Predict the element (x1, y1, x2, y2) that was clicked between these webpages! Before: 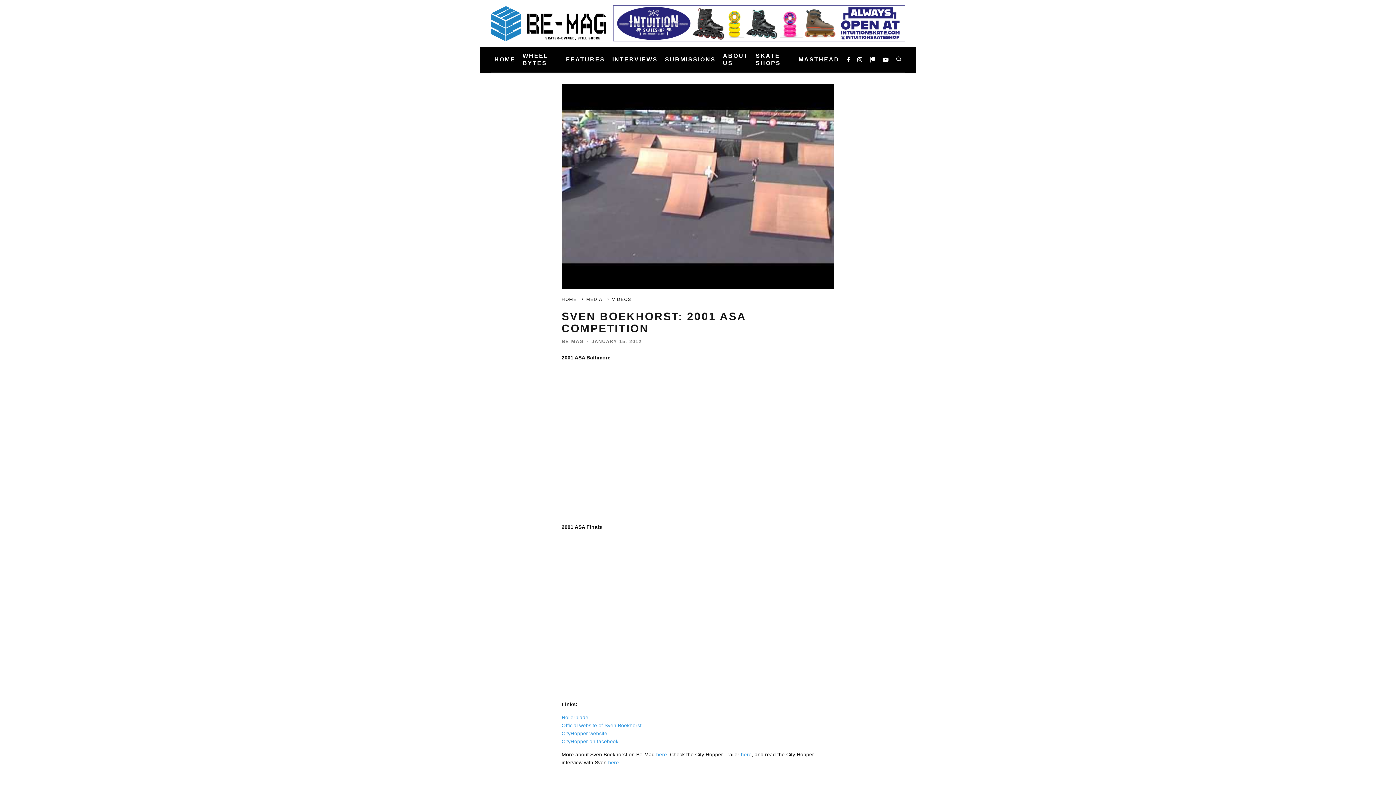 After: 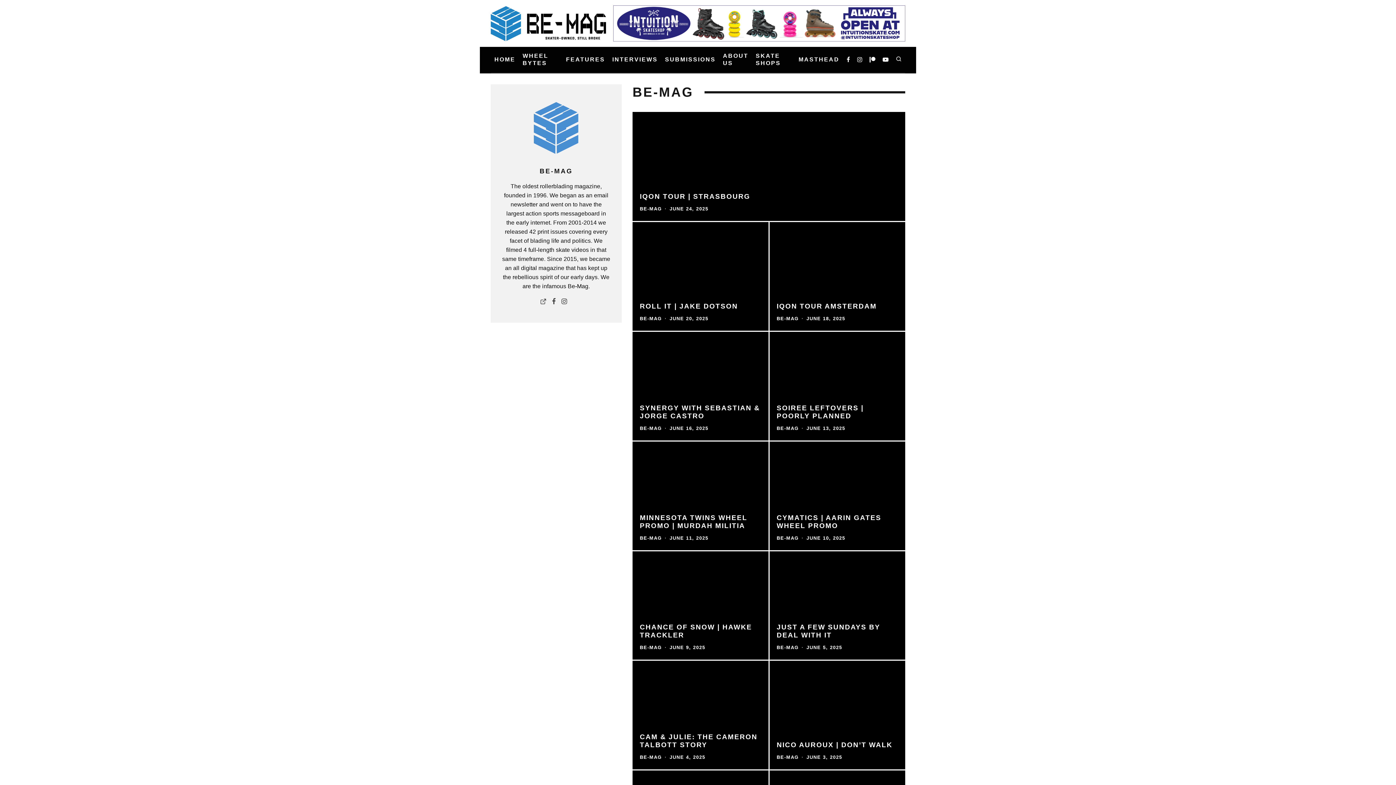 Action: label: BE-MAG bbox: (561, 338, 583, 344)